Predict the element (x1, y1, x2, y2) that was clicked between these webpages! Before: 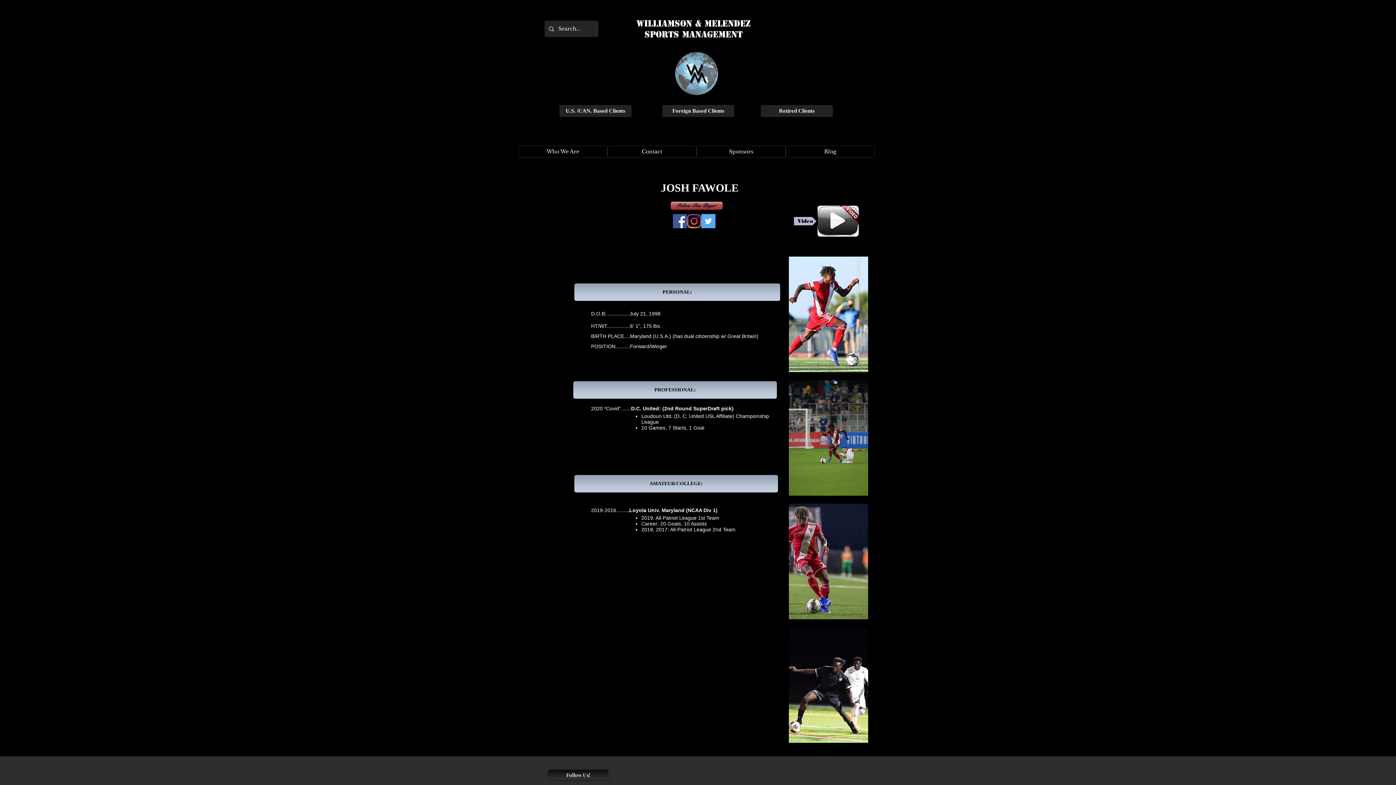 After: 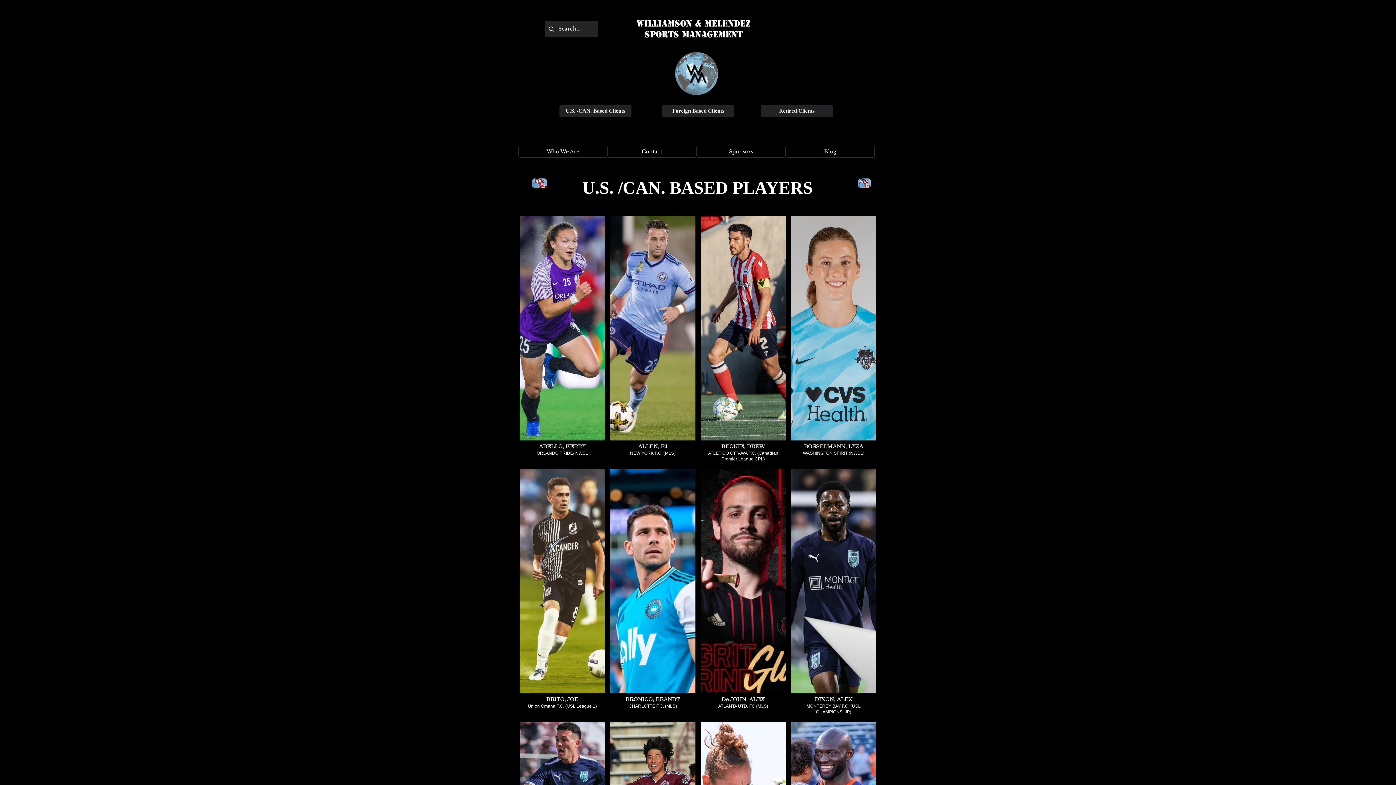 Action: label: U.S. /CAN. Based  Clients bbox: (559, 105, 631, 117)